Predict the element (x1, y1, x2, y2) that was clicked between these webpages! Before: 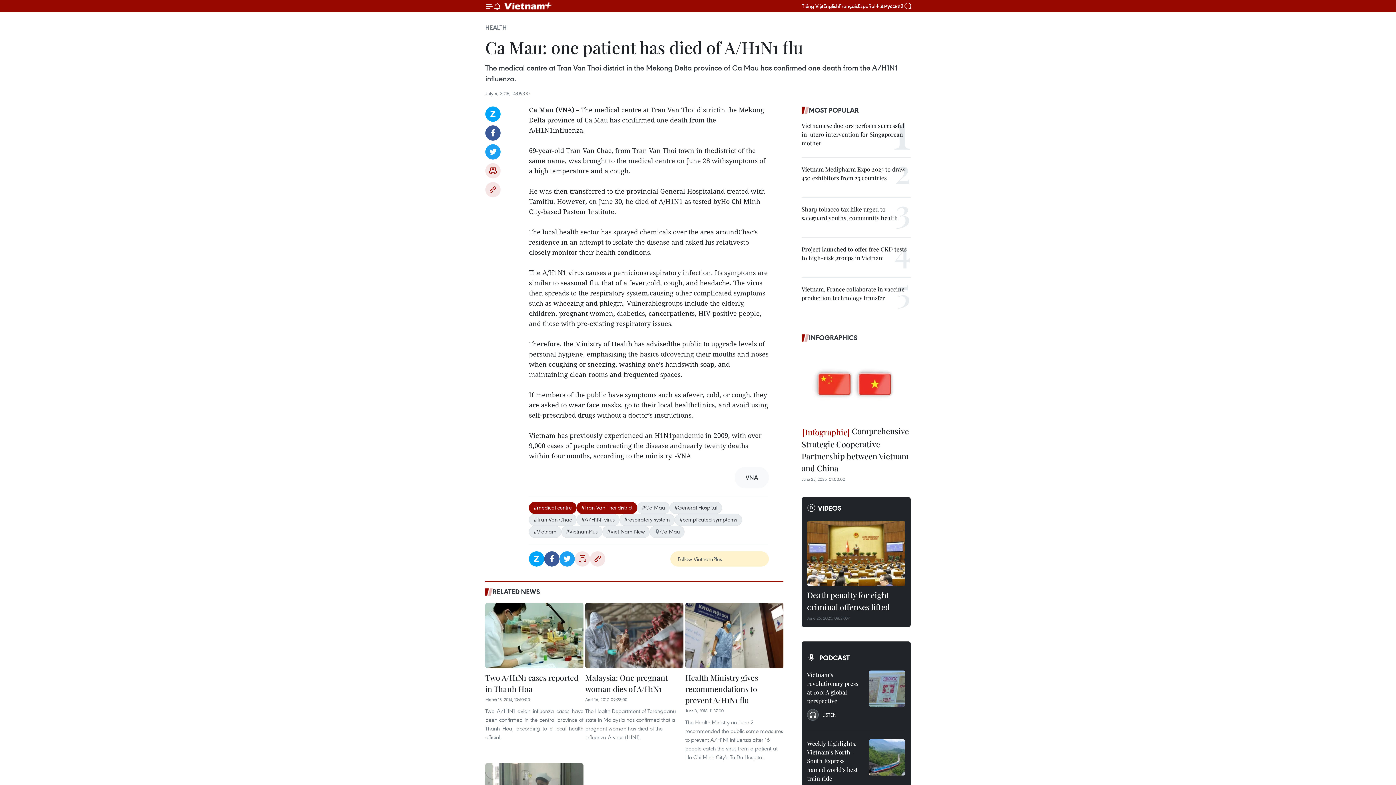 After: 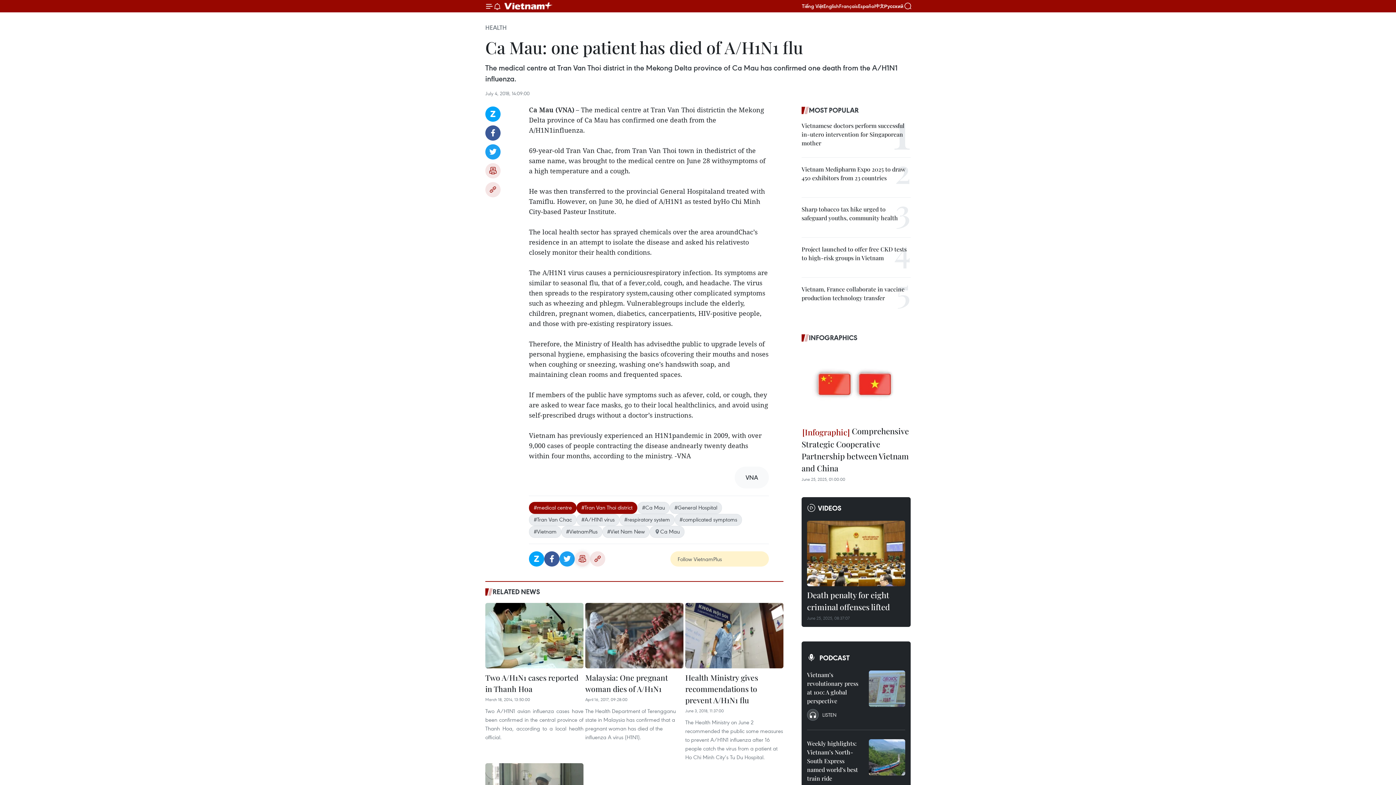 Action: bbox: (574, 551, 590, 566) label: Print